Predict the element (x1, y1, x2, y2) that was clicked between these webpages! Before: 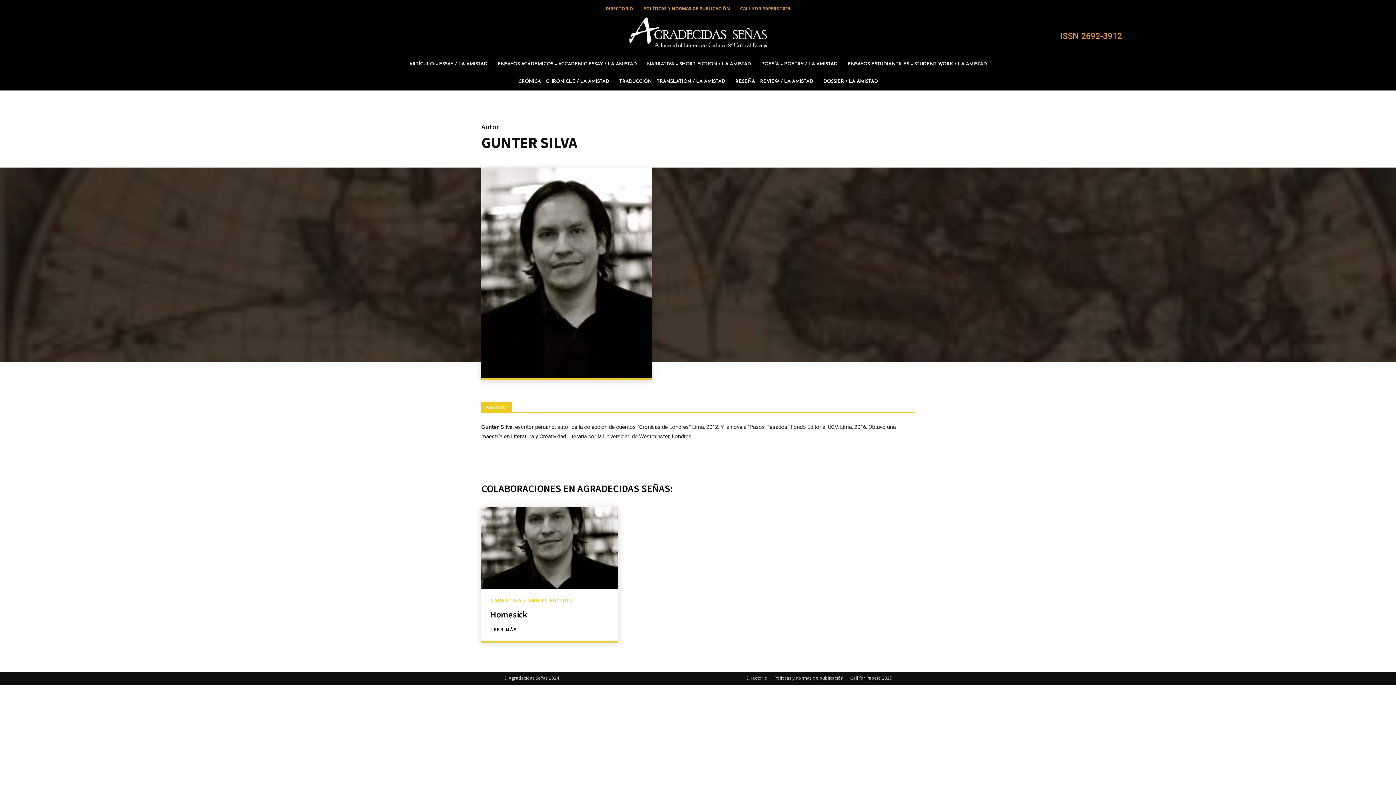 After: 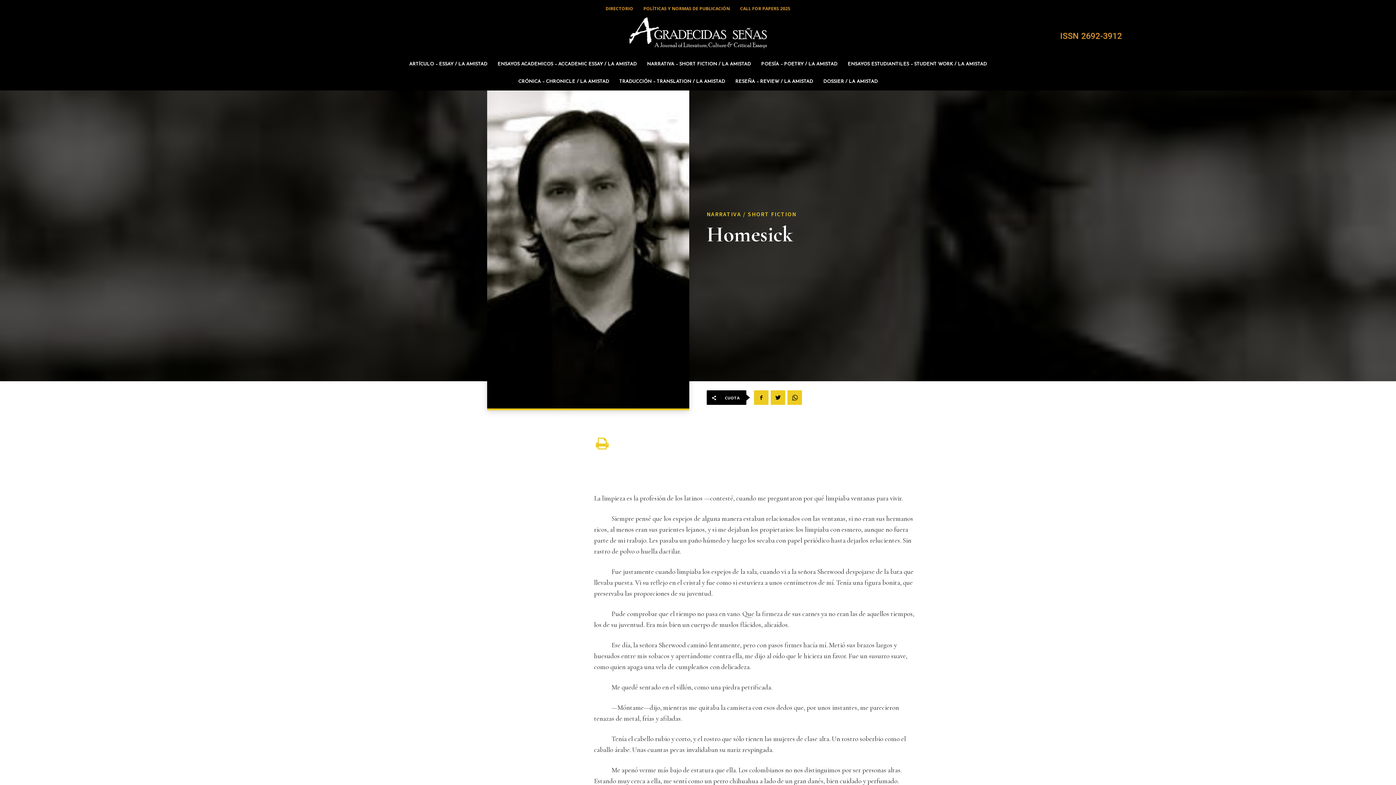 Action: bbox: (490, 627, 517, 632) label: LEER MÁS